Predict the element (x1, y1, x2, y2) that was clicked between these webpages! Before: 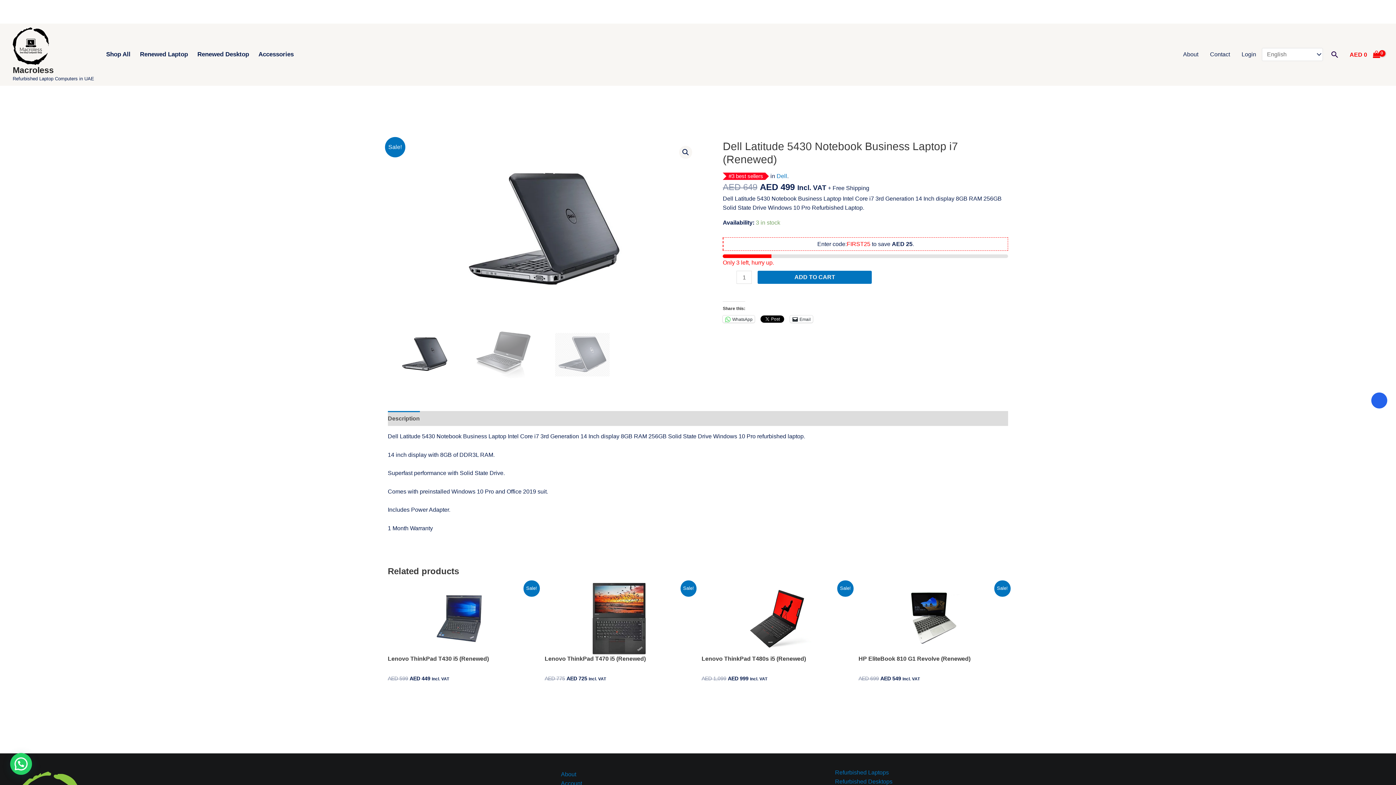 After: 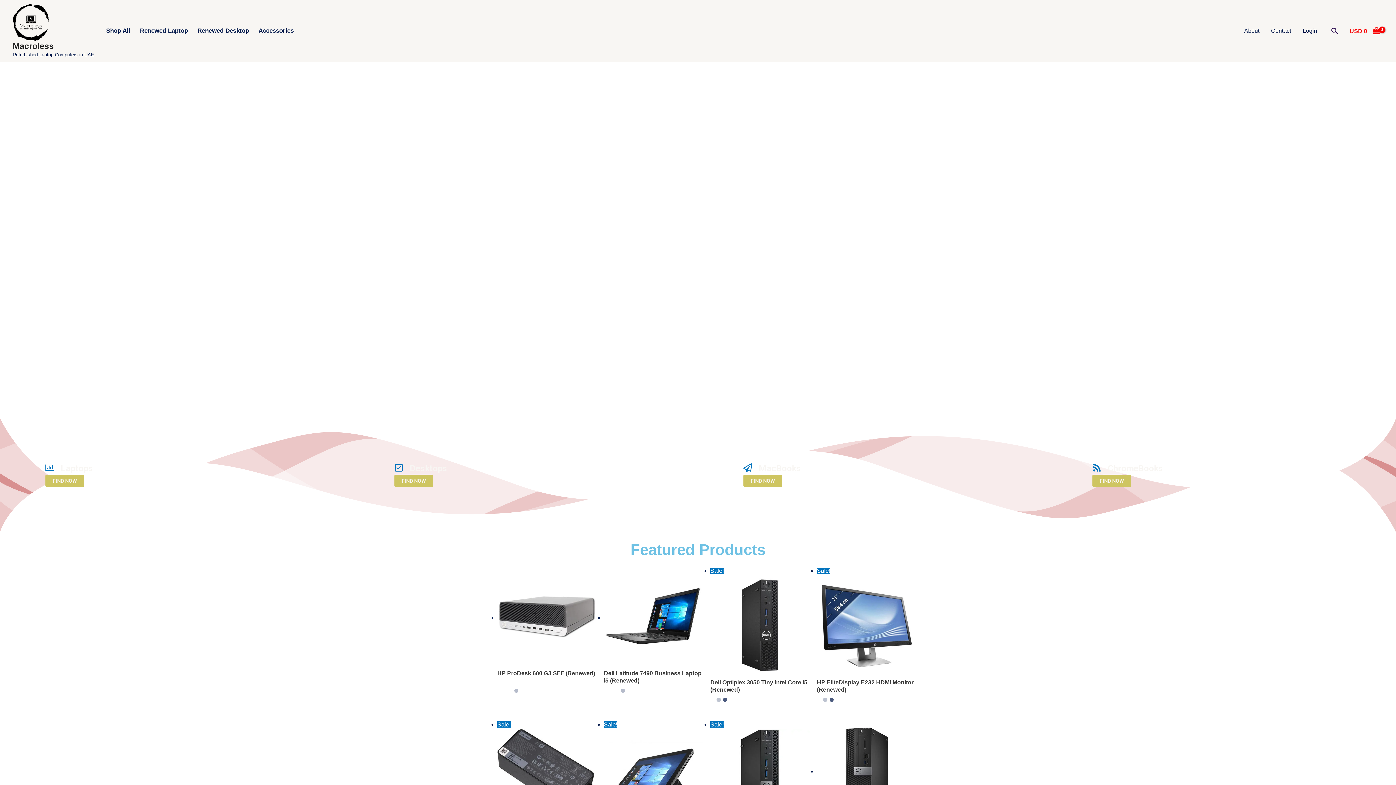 Action: bbox: (12, 65, 53, 74) label: Macroless